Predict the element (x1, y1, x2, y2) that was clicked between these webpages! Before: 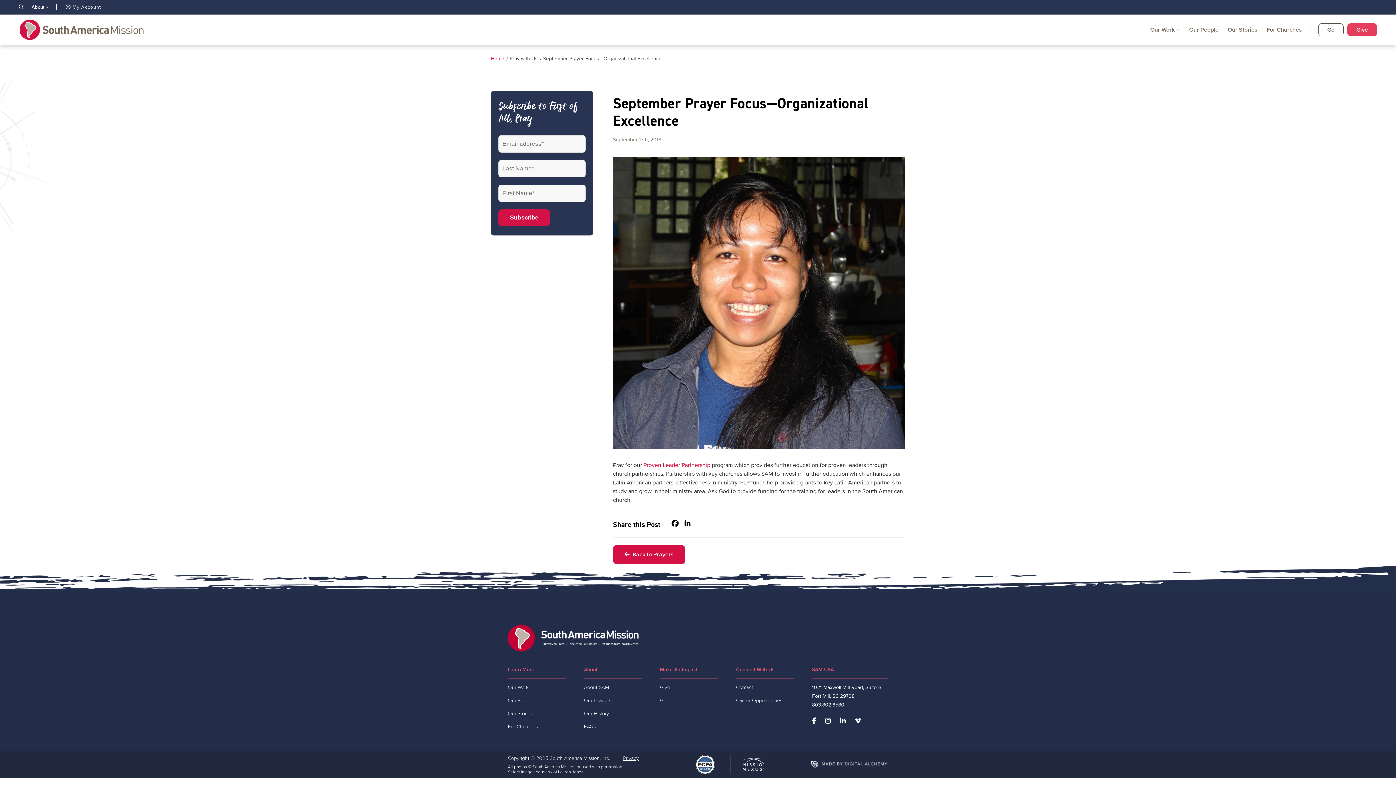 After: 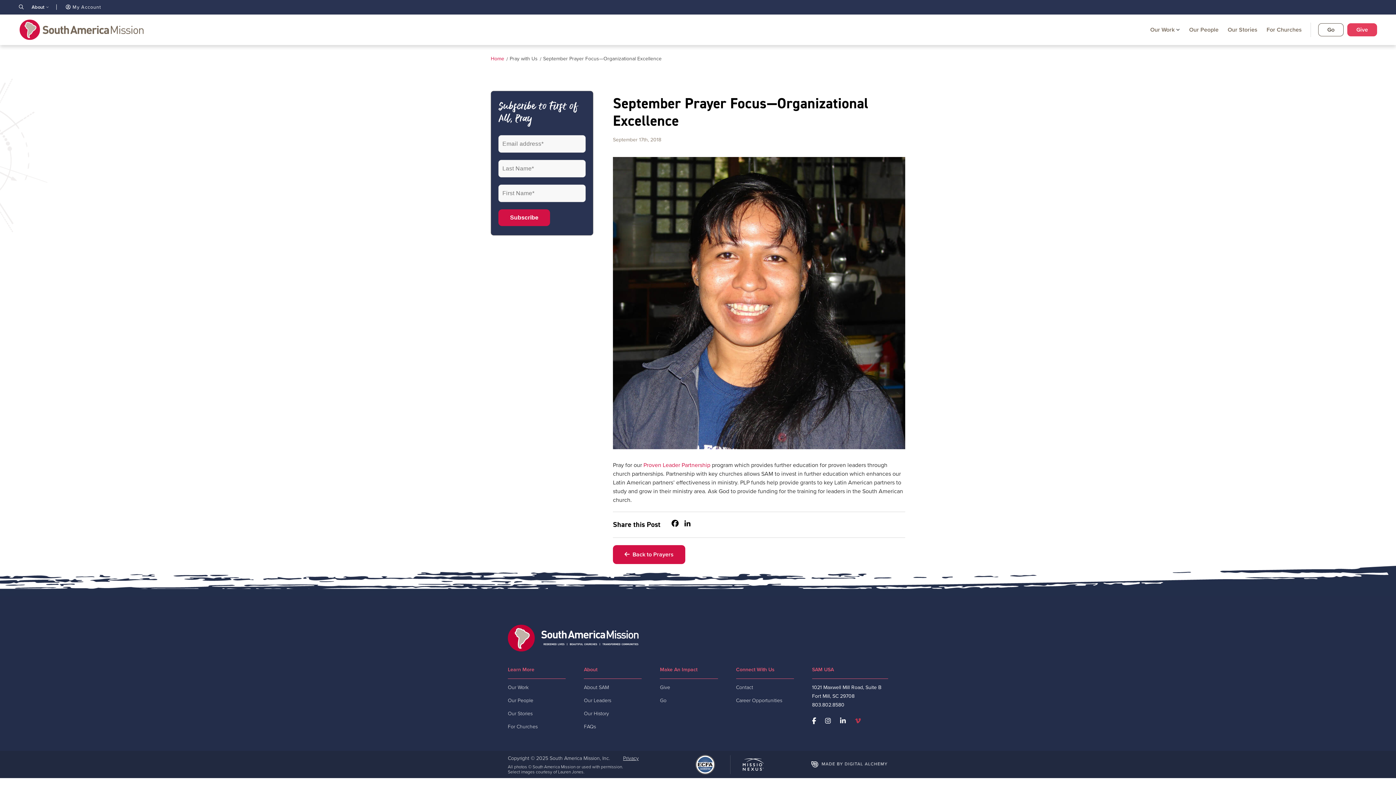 Action: bbox: (855, 717, 861, 725)